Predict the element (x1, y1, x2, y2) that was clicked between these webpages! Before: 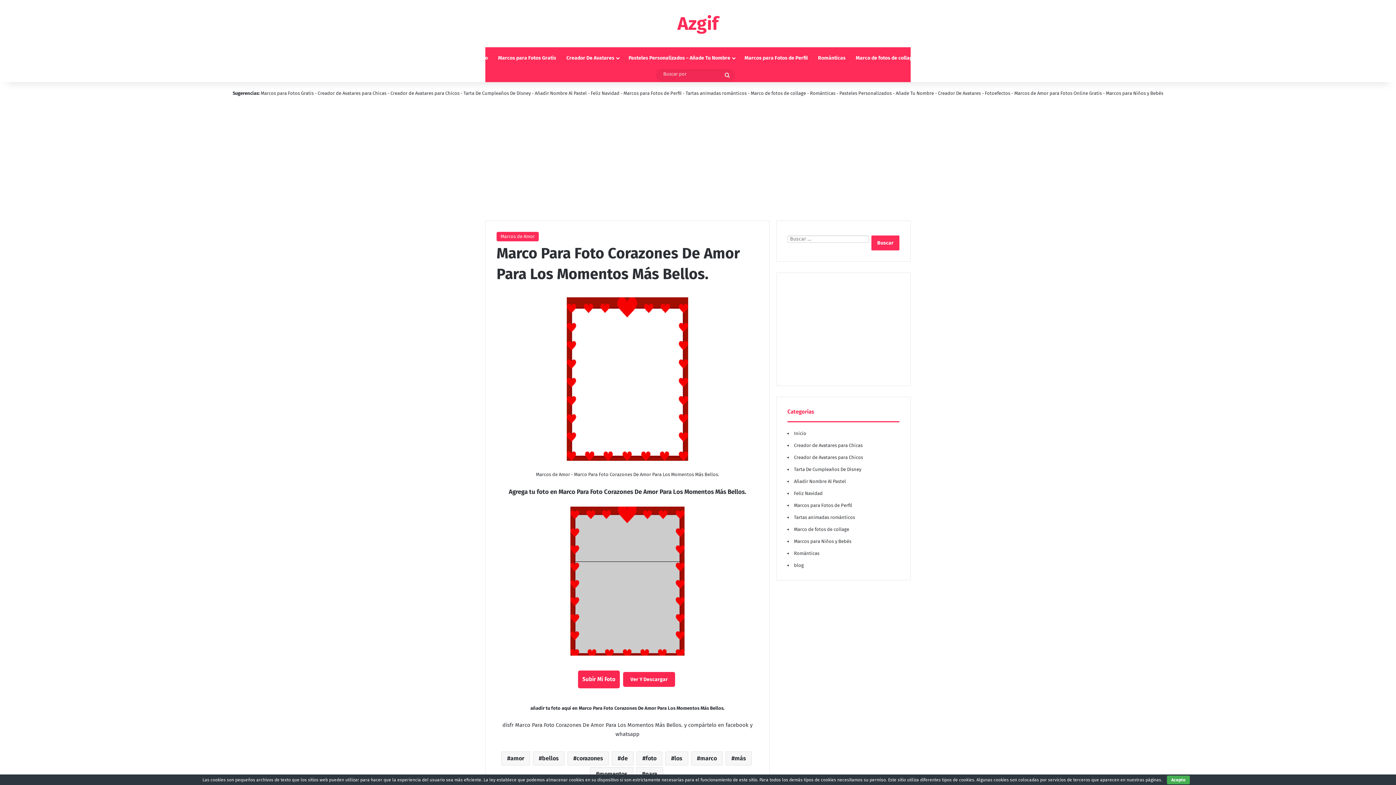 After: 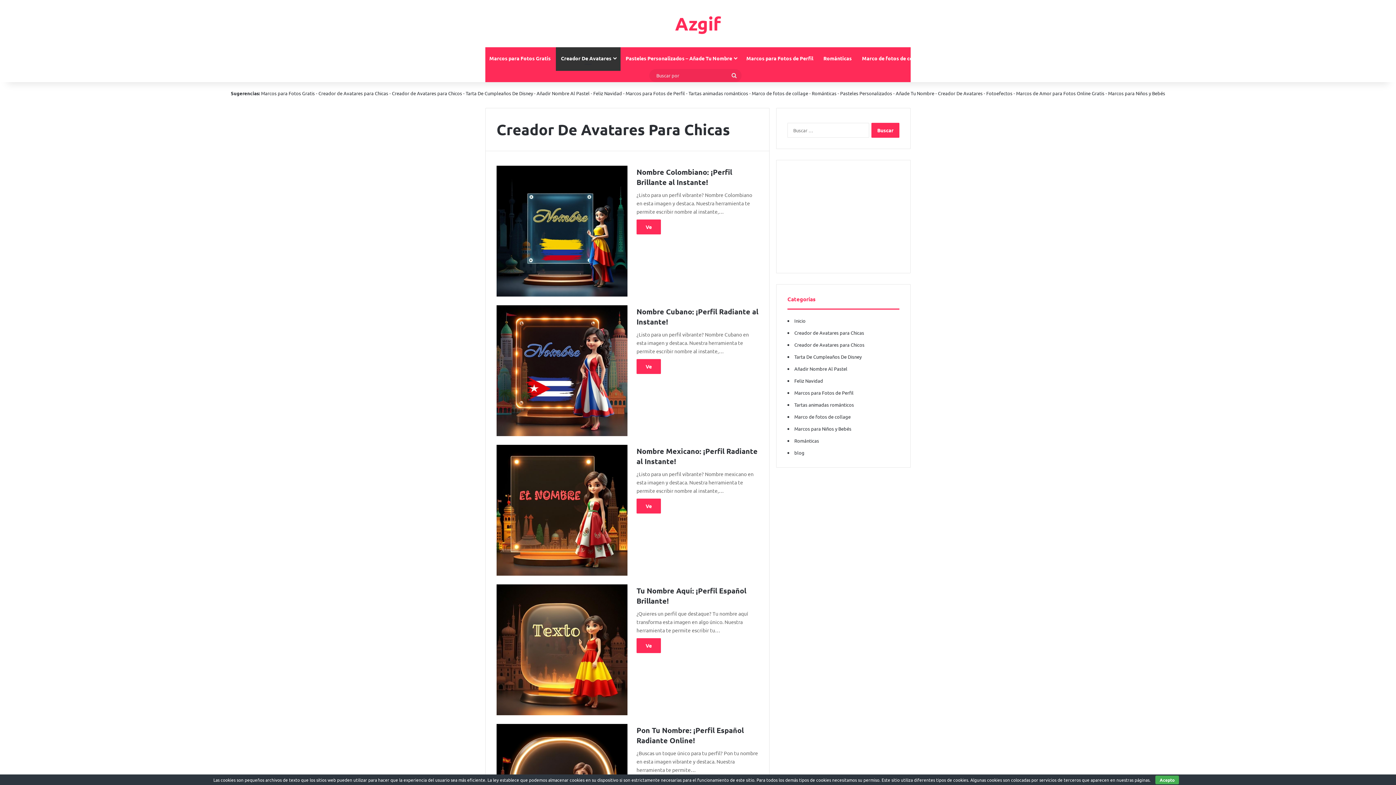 Action: bbox: (794, 442, 862, 448) label: Creador de Avatares para Chicas